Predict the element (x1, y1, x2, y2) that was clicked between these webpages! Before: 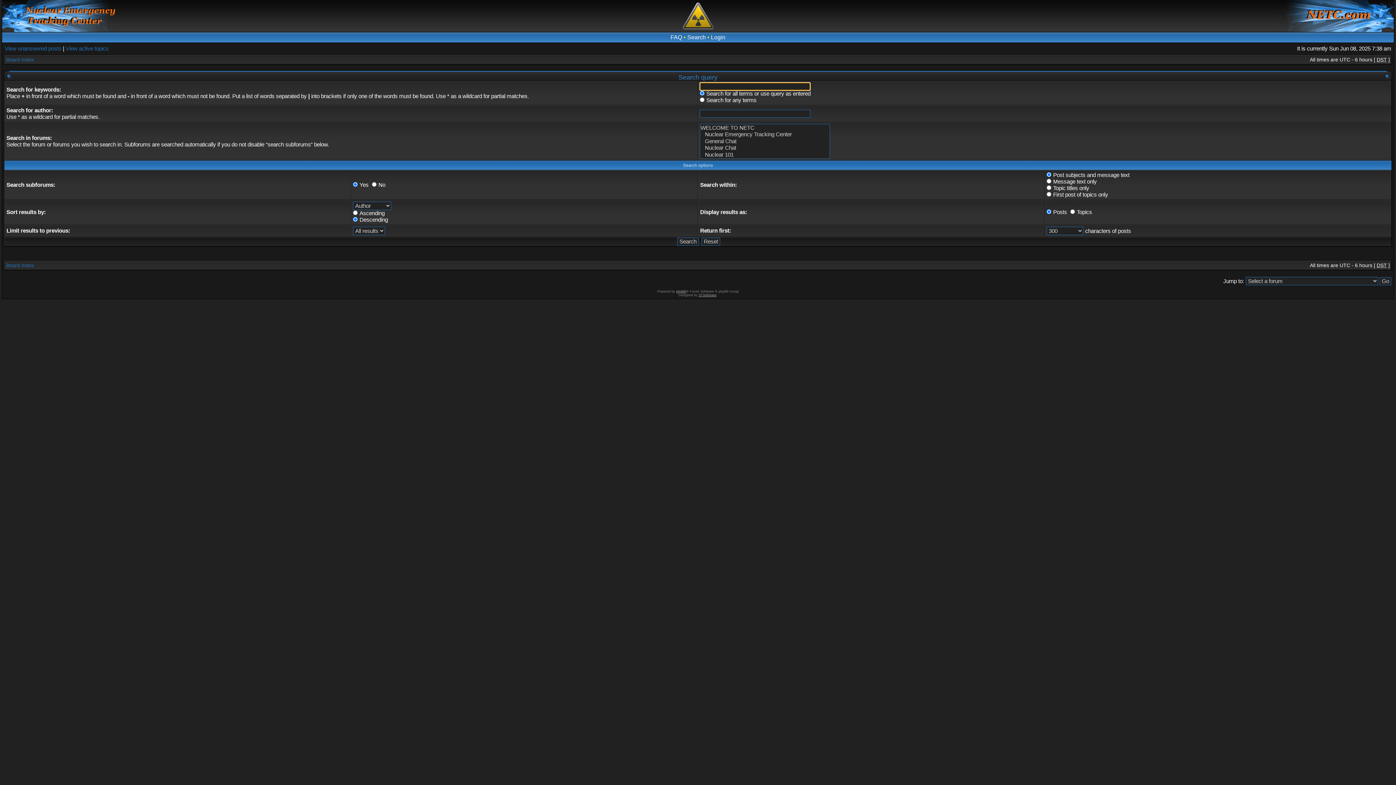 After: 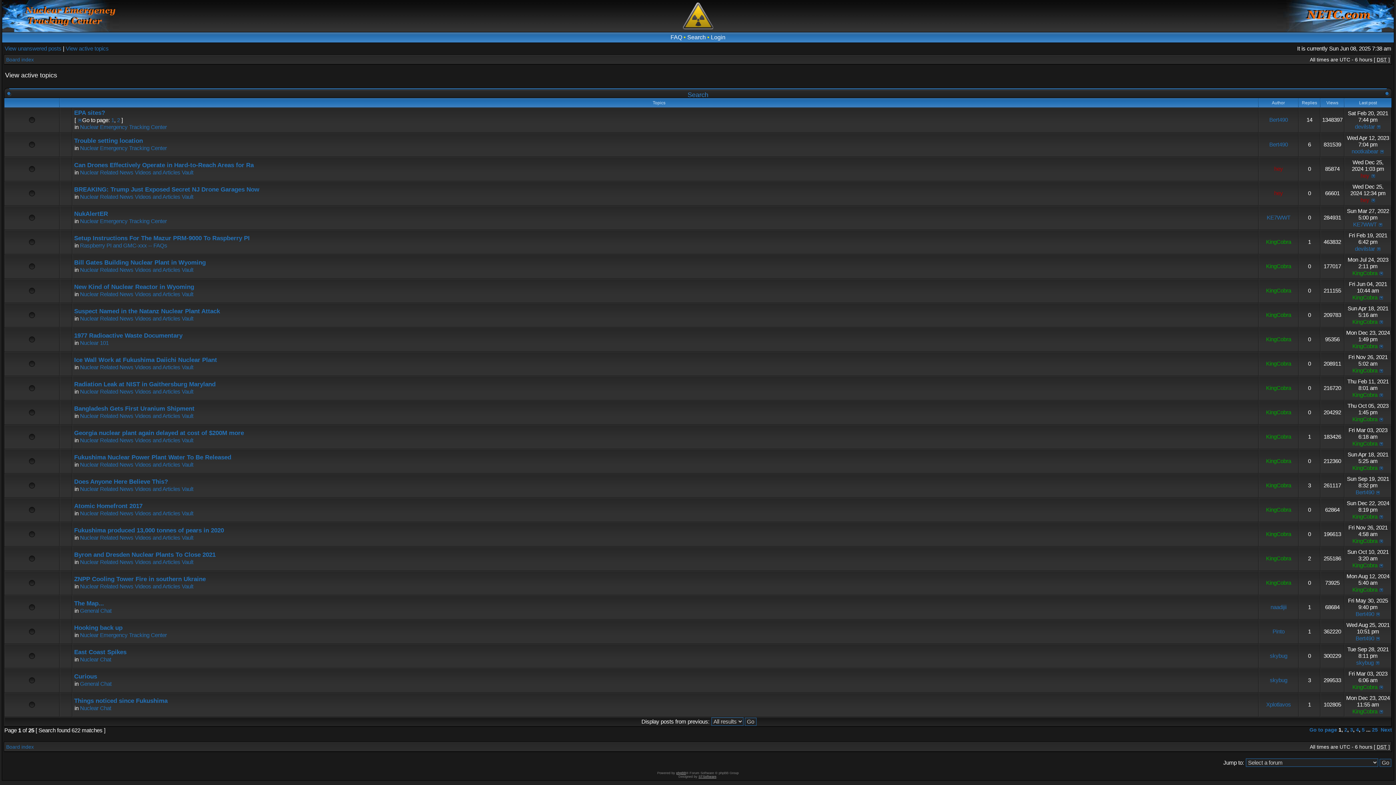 Action: label: View active topics bbox: (65, 45, 108, 51)